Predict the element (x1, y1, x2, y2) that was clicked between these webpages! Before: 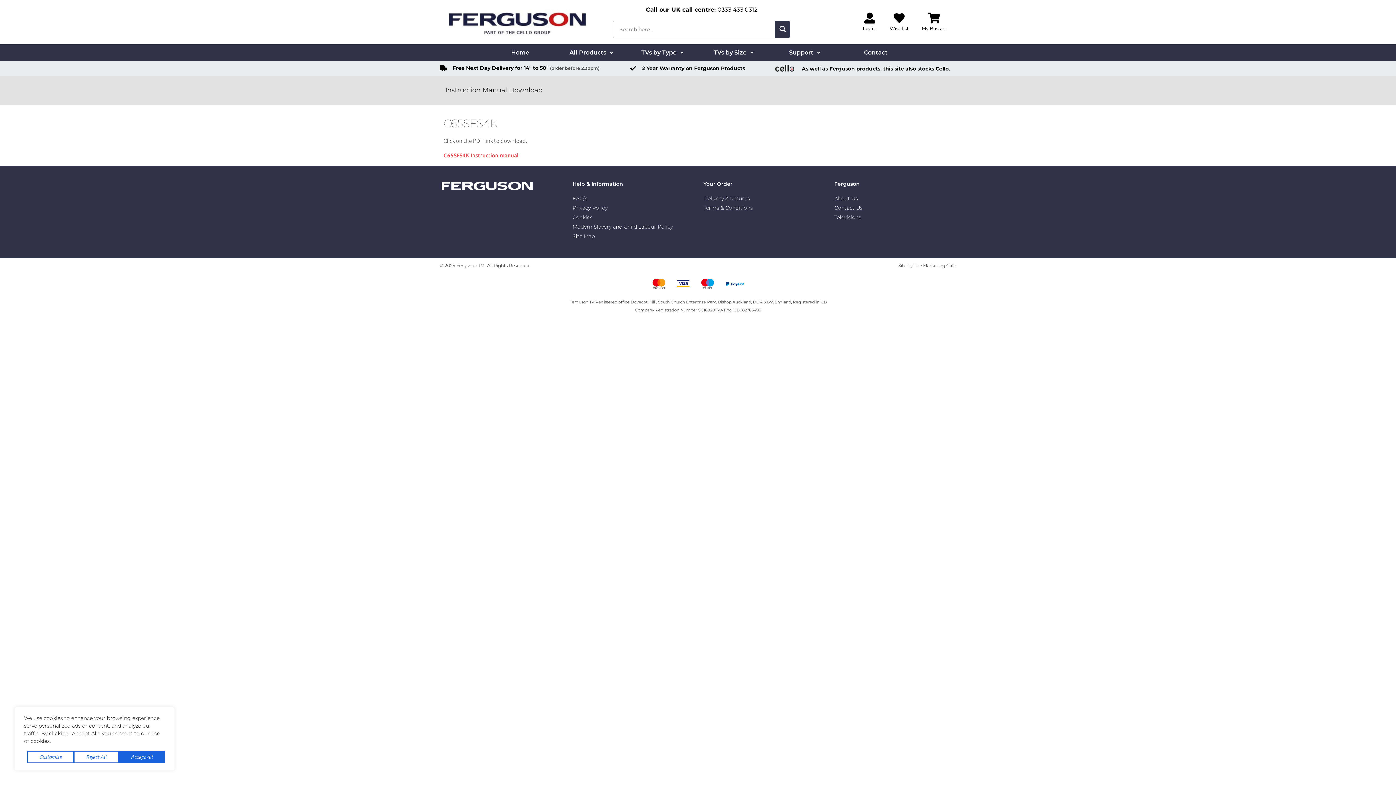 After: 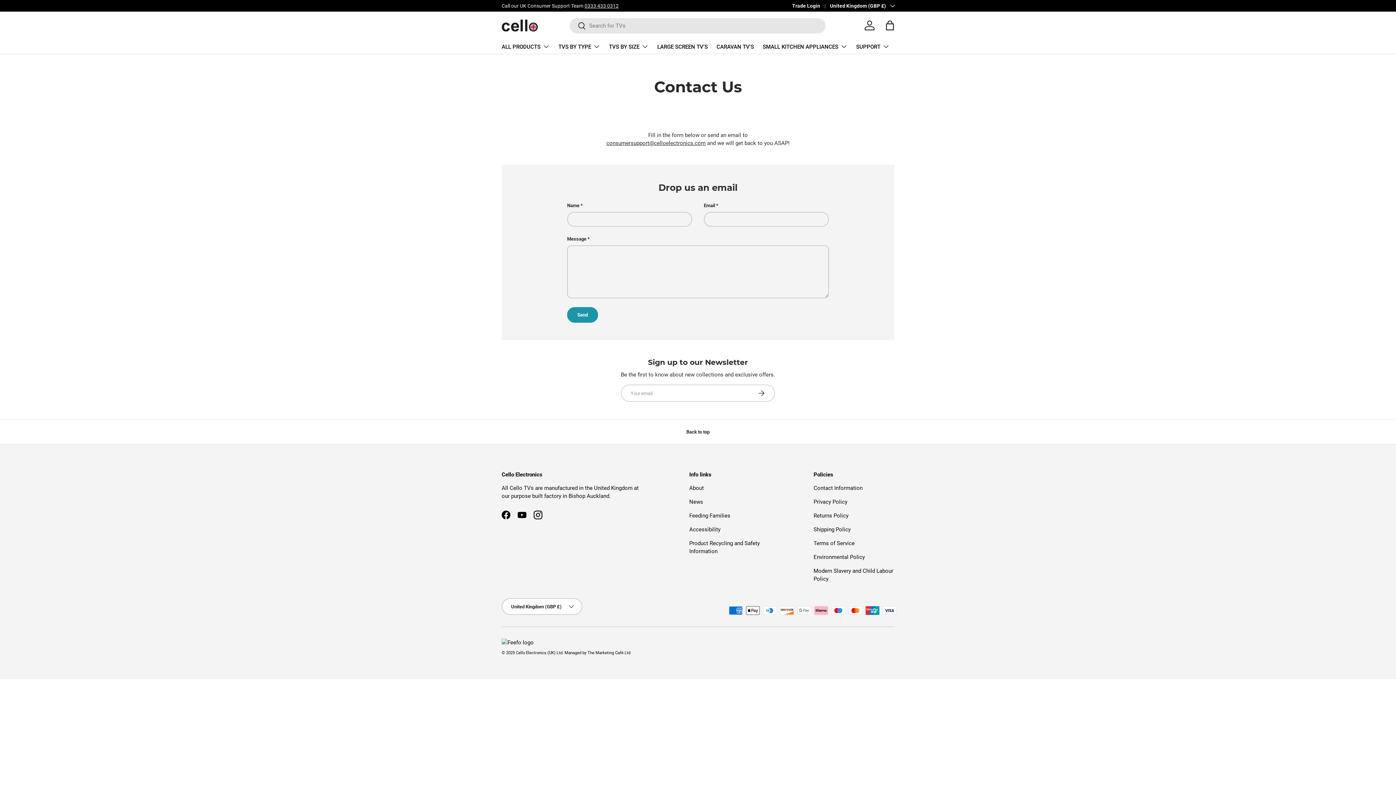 Action: bbox: (840, 44, 911, 60) label: Contact